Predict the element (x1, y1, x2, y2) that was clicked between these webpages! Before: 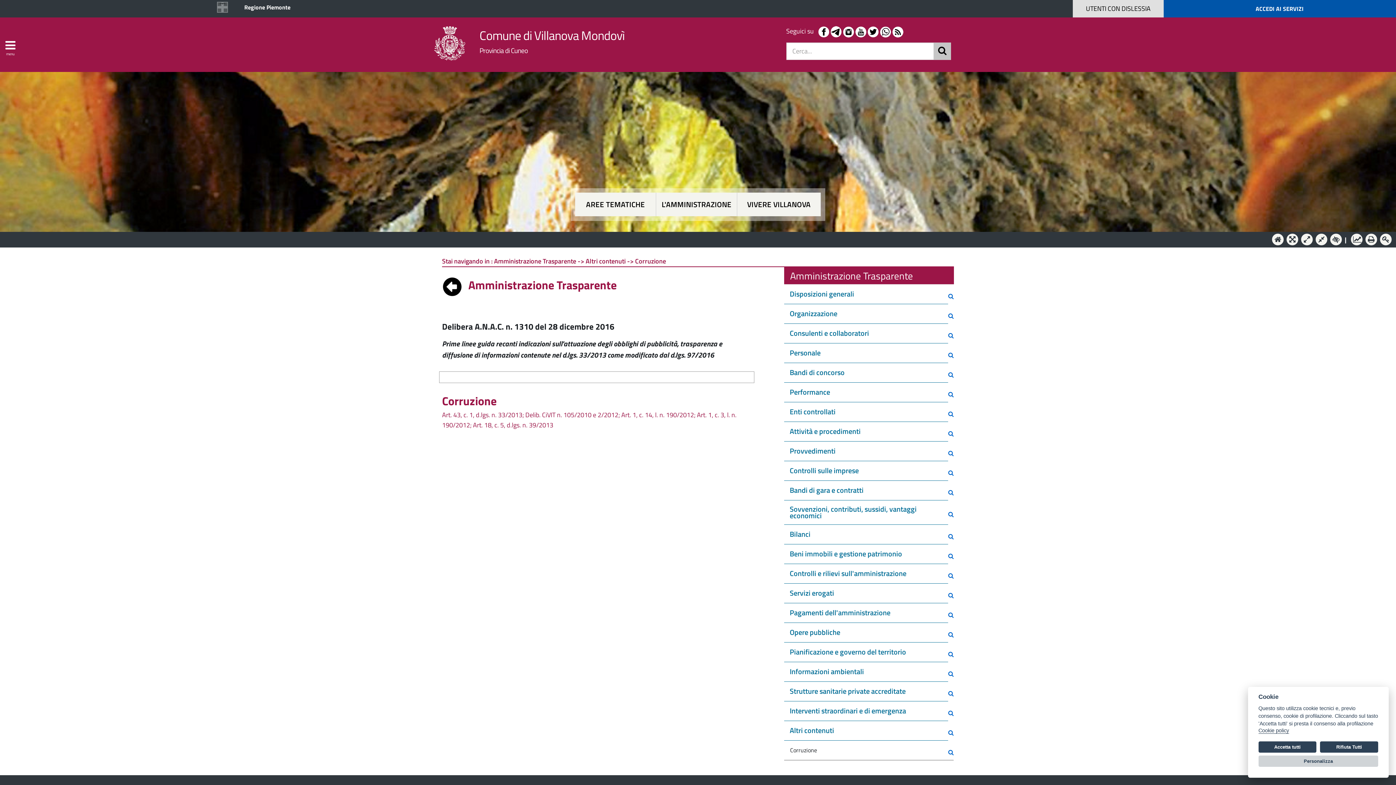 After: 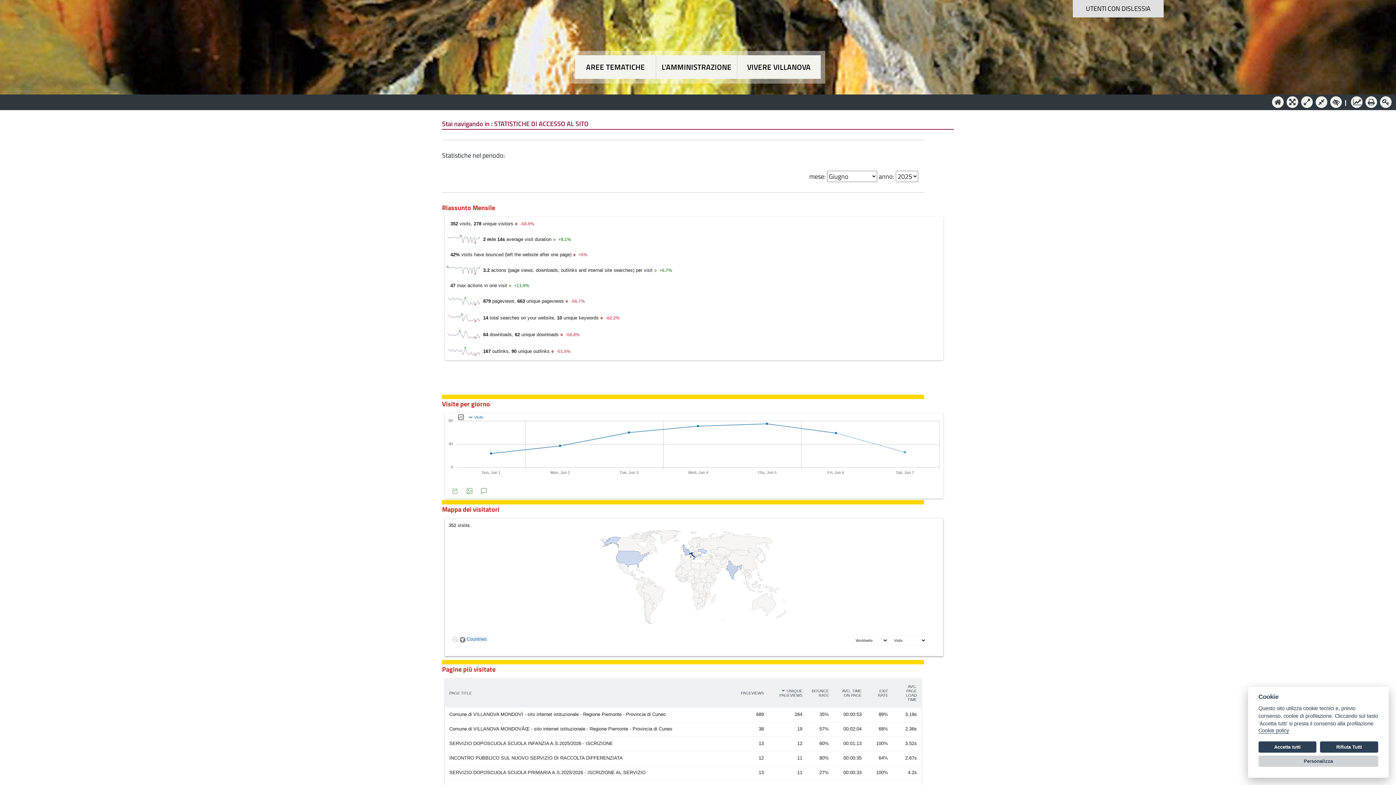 Action: bbox: (1351, 234, 1362, 244)